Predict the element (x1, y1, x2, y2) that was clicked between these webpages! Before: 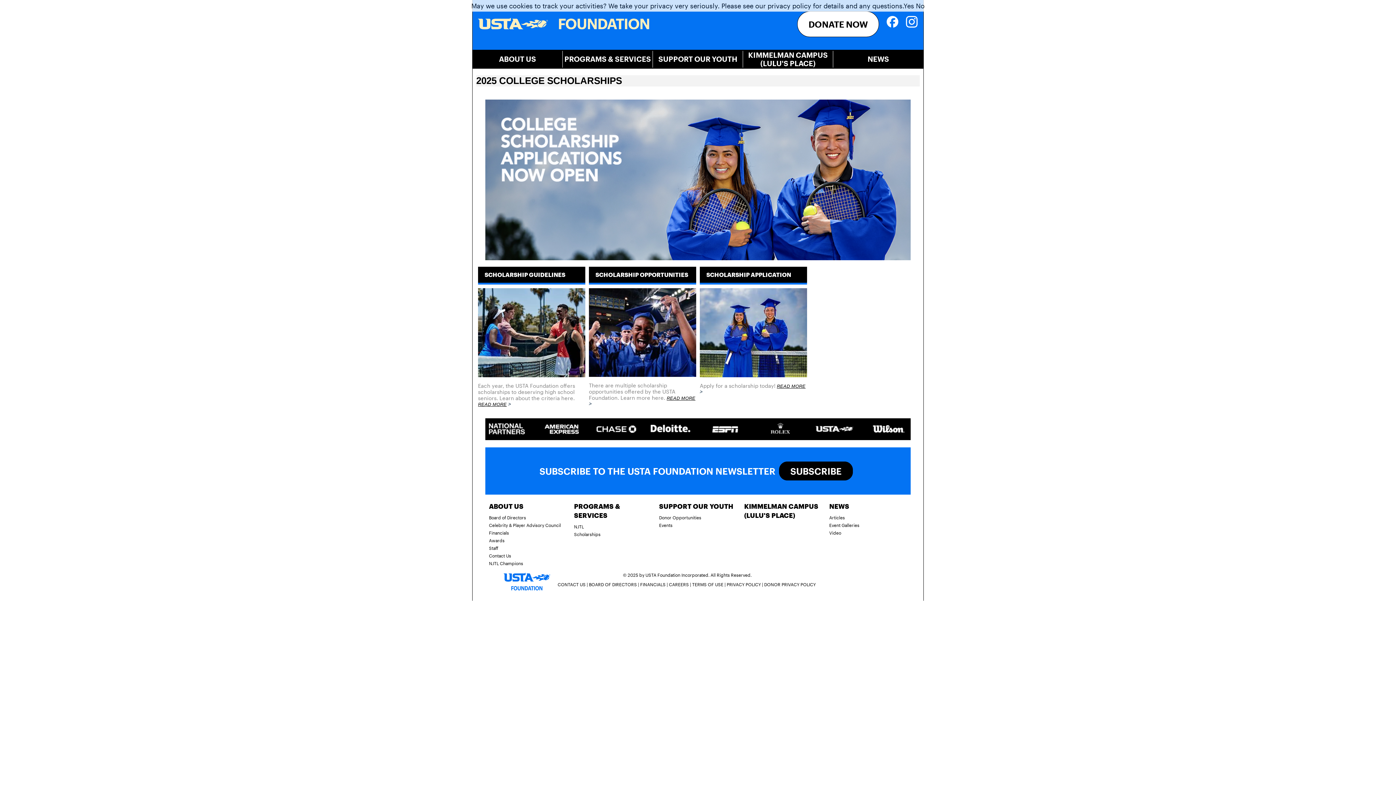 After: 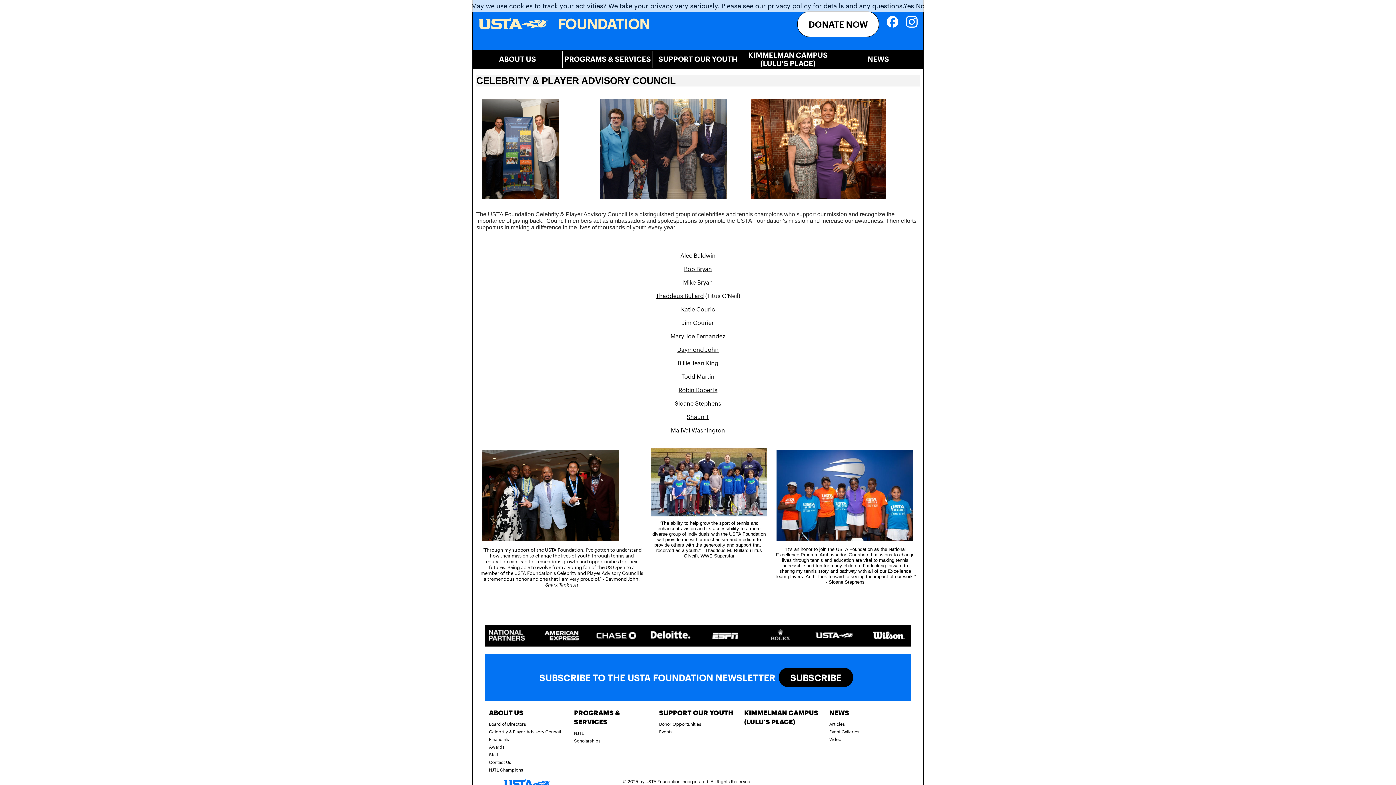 Action: bbox: (489, 522, 561, 528) label: Celebrity & Player Advisory Council